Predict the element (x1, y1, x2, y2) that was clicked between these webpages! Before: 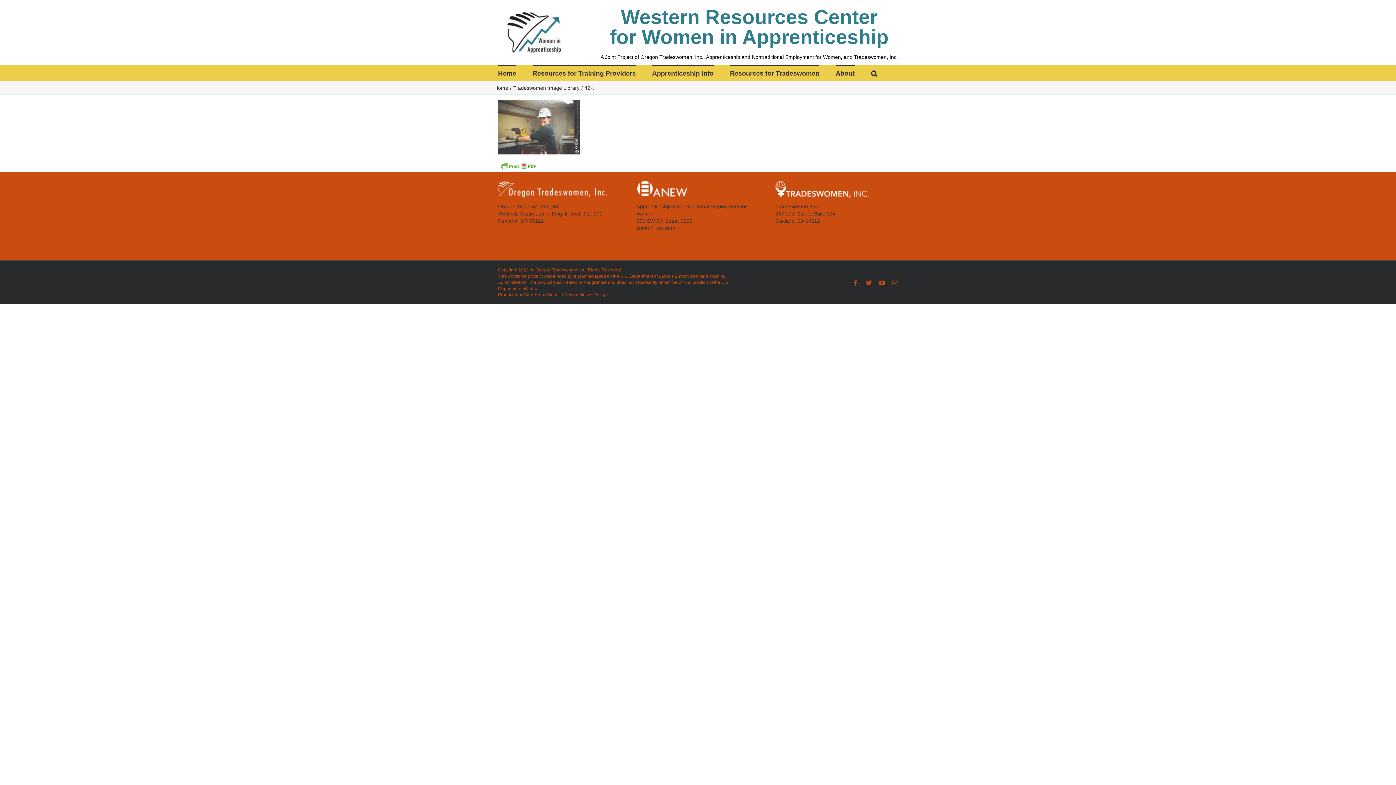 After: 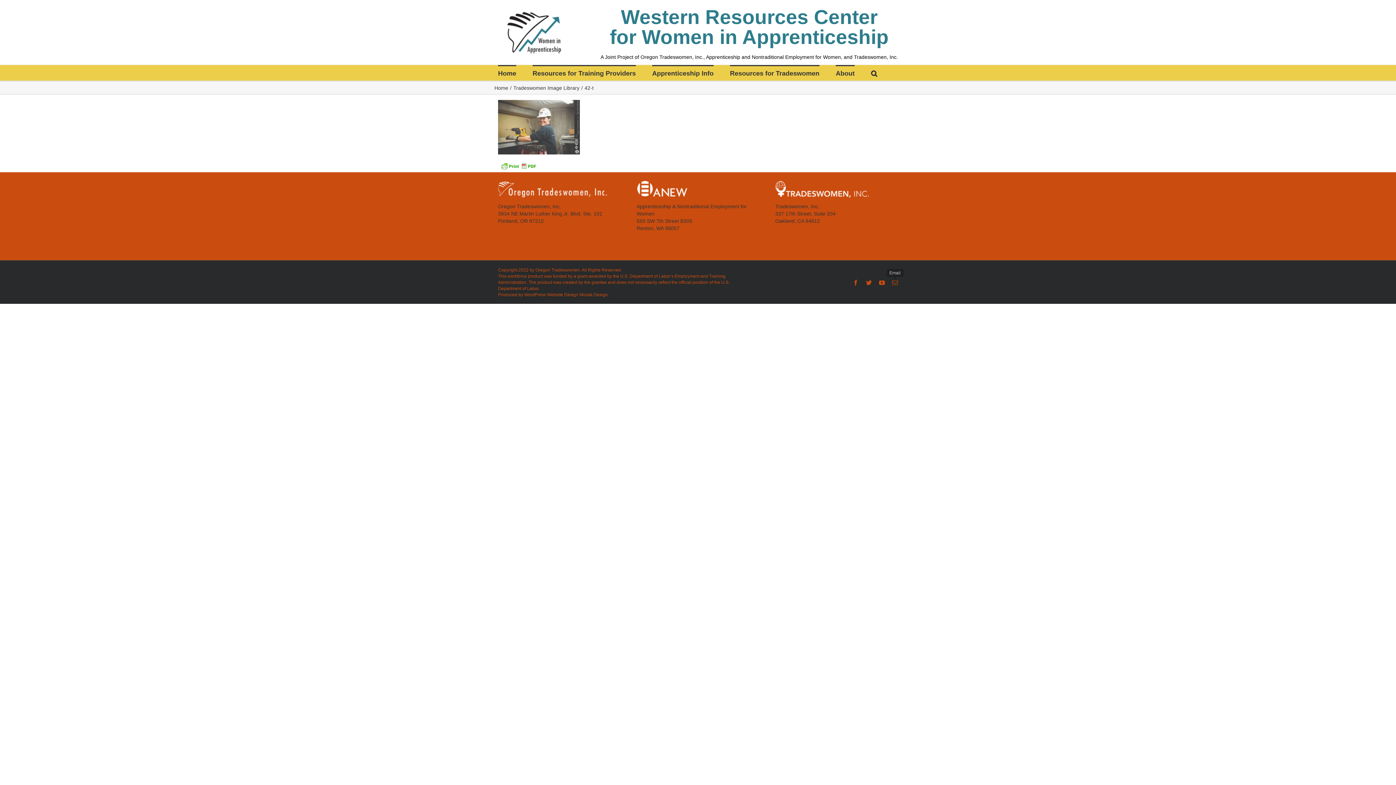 Action: label: Email bbox: (892, 280, 898, 285)